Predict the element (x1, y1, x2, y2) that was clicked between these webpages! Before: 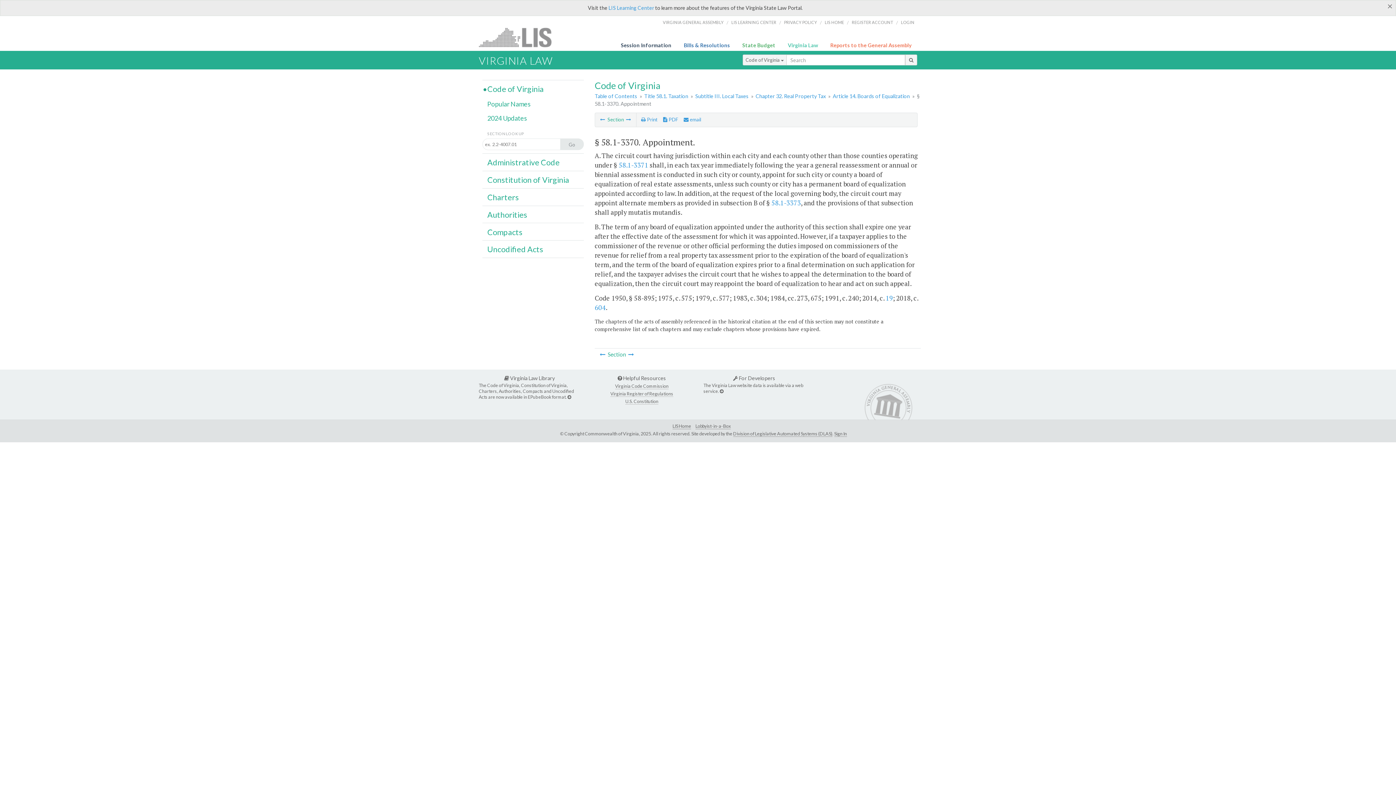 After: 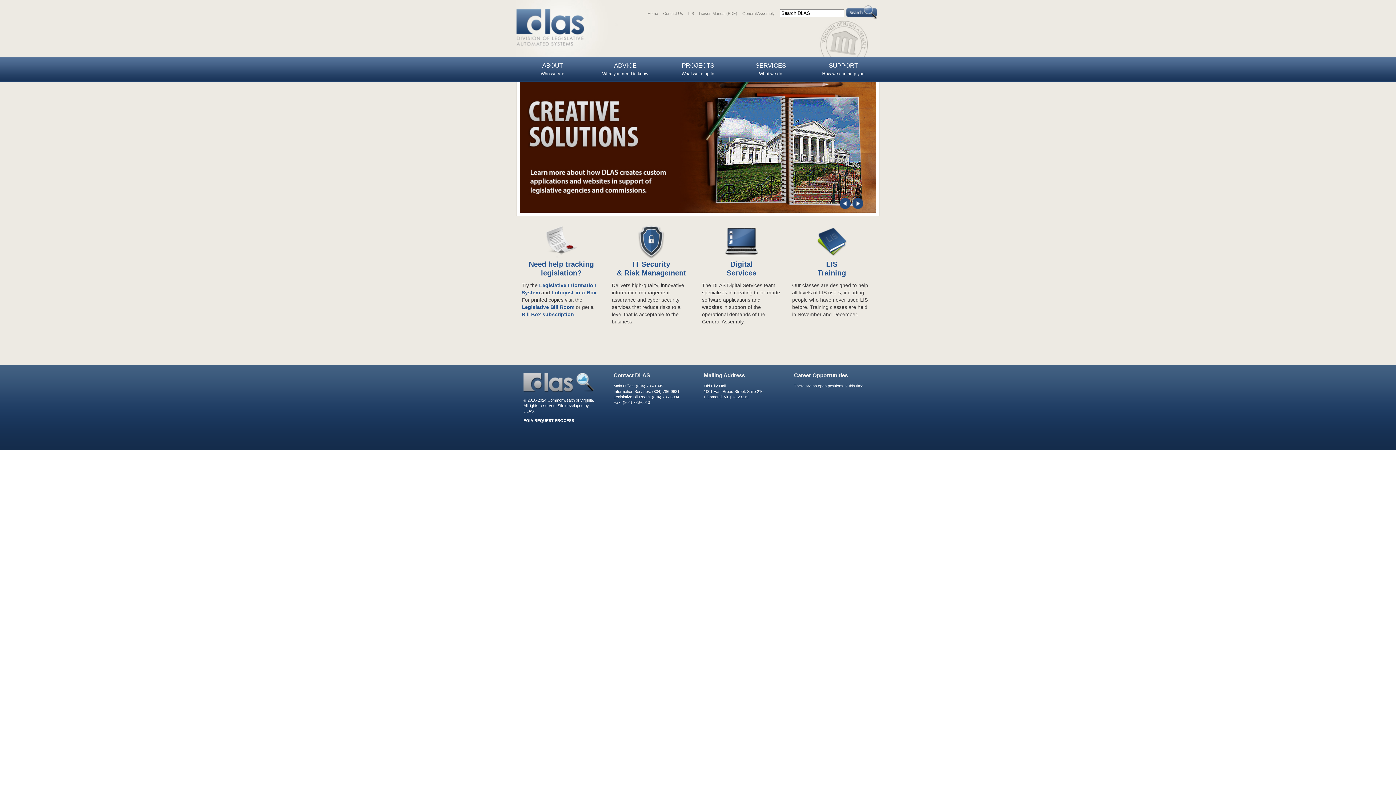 Action: bbox: (733, 431, 832, 436) label: Division of Legislative Automated Systems (DLAS)